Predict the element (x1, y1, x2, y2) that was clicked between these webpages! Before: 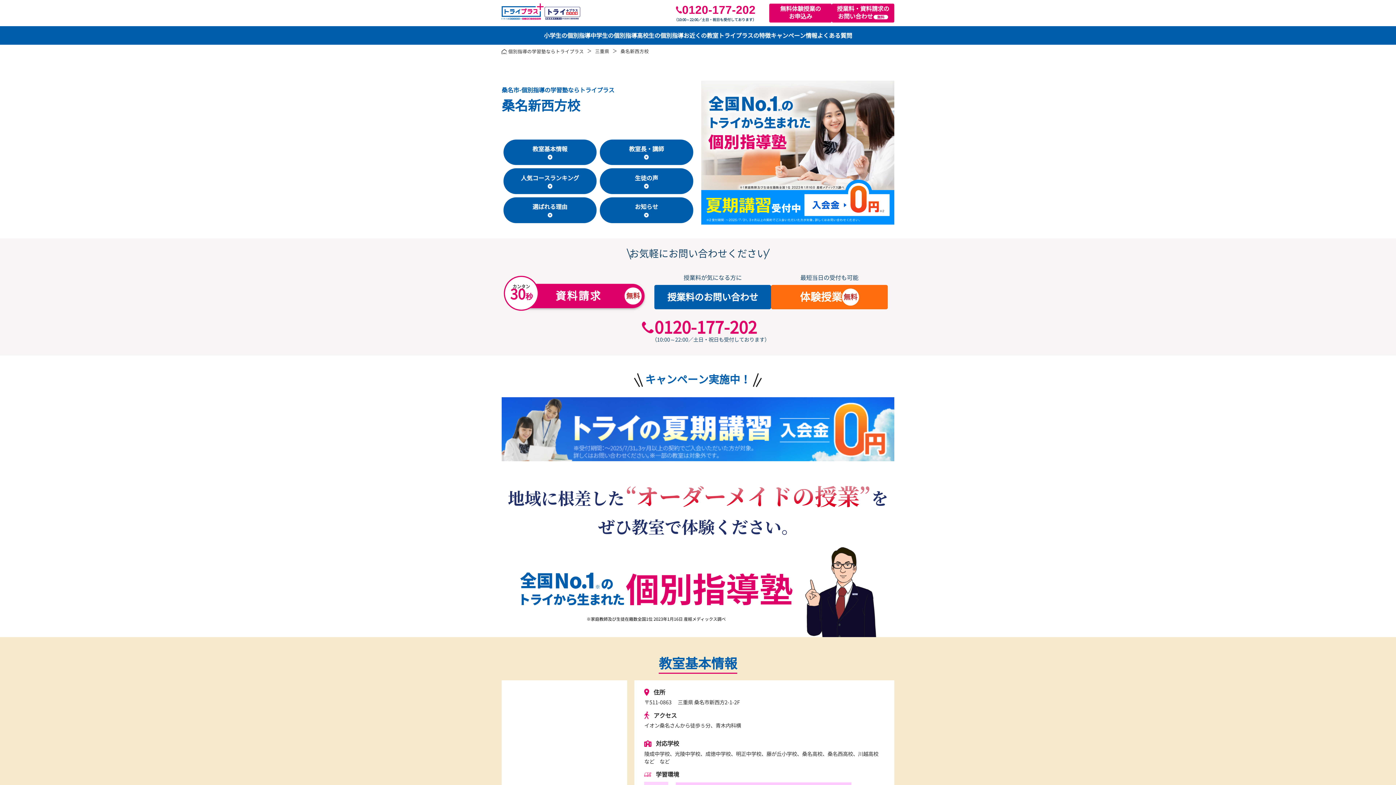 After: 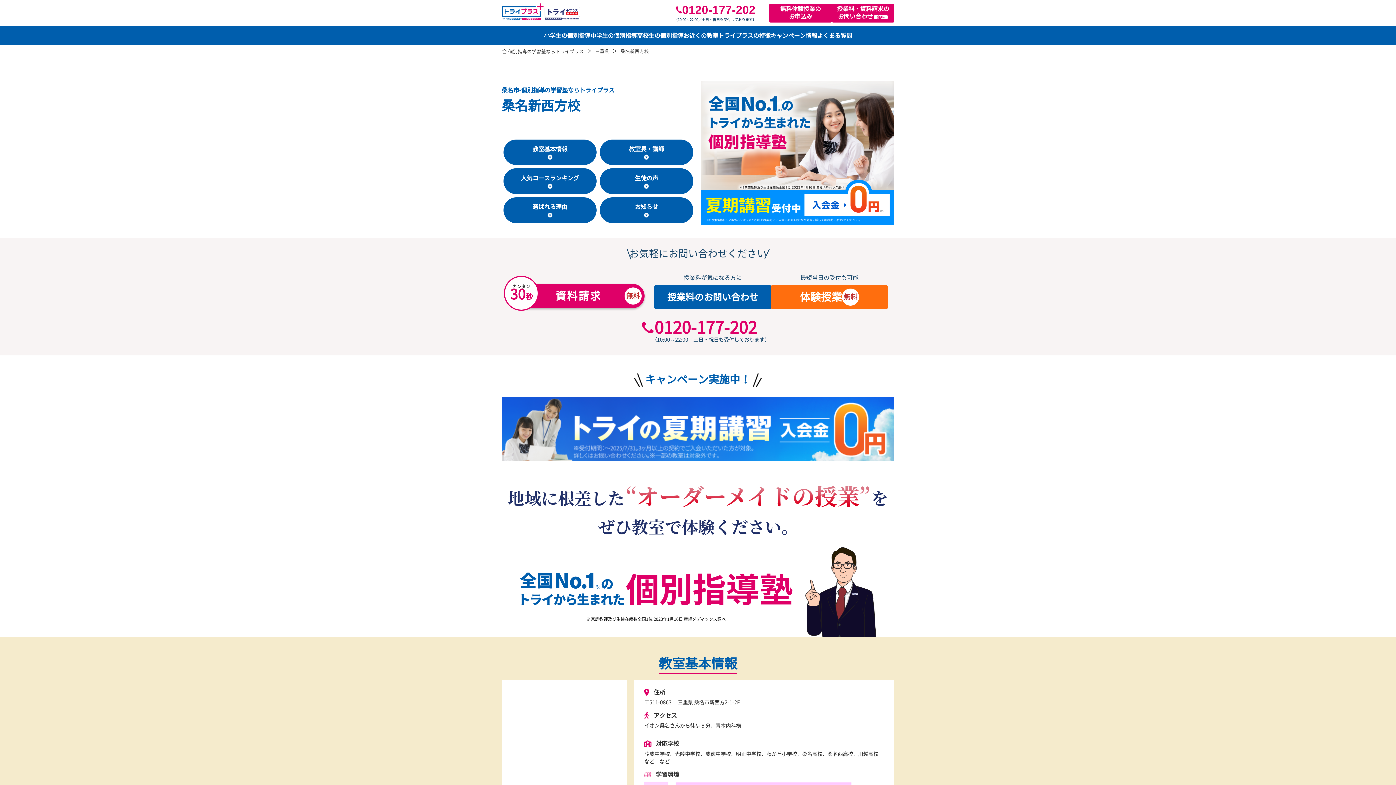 Action: bbox: (0, 531, 1551, 708)